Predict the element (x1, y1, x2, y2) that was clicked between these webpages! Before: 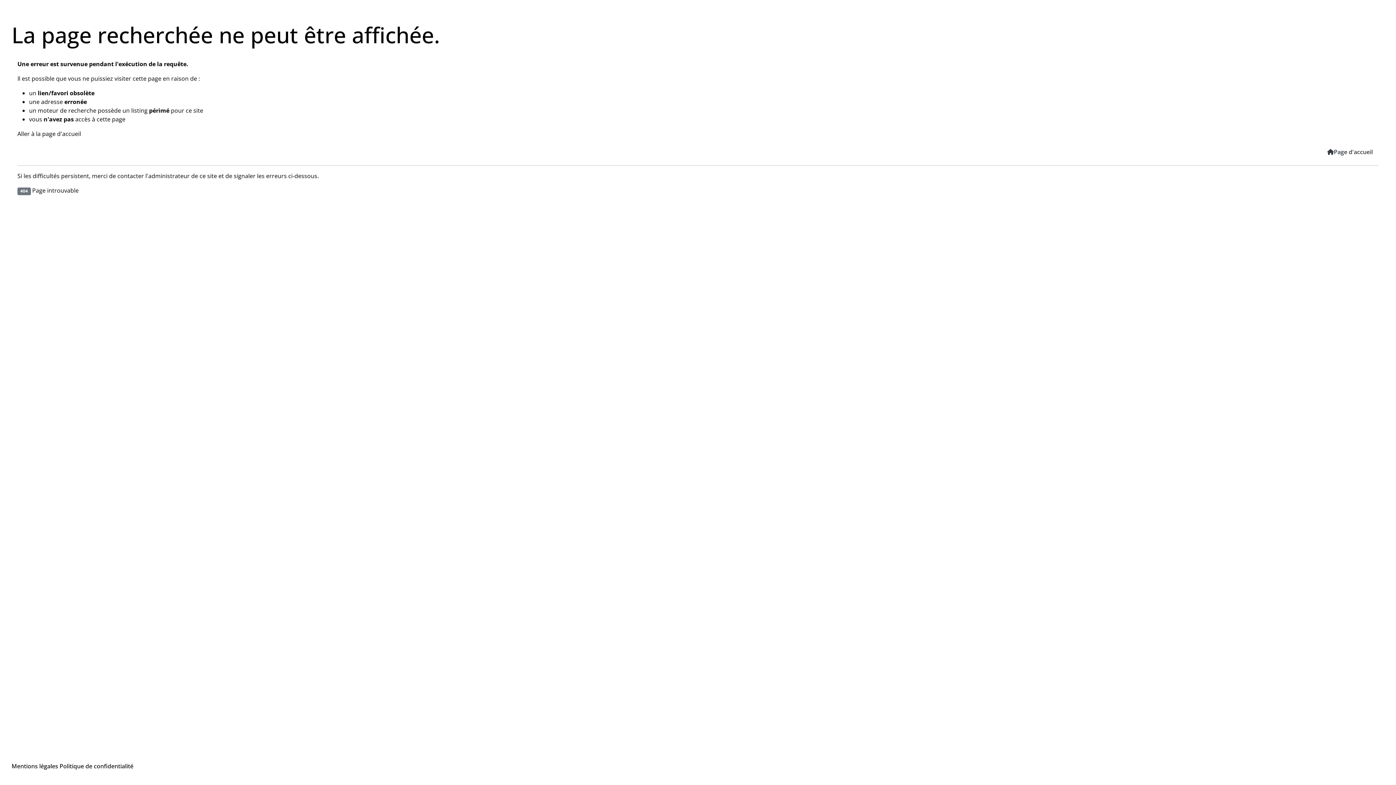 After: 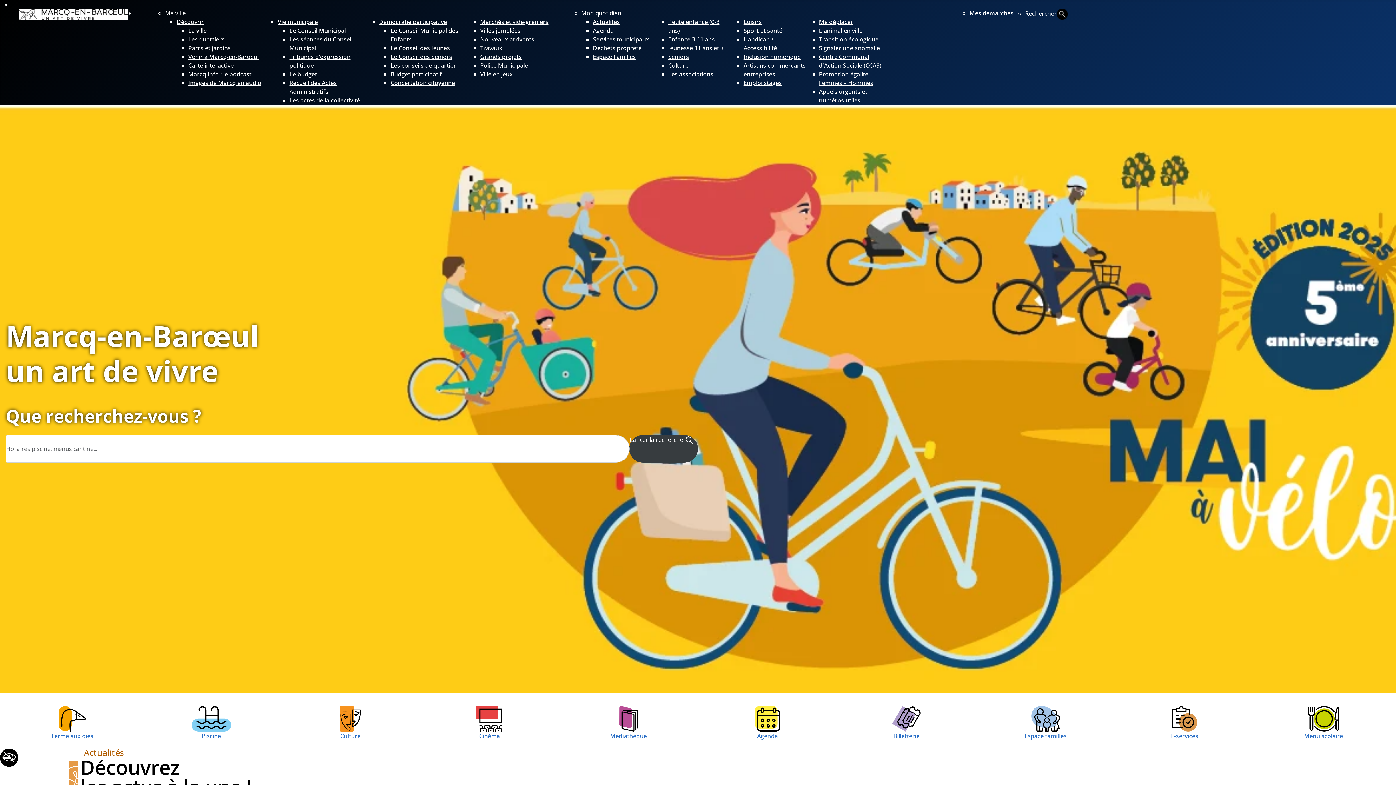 Action: label: Page d'accueil bbox: (17, 144, 1378, 159)